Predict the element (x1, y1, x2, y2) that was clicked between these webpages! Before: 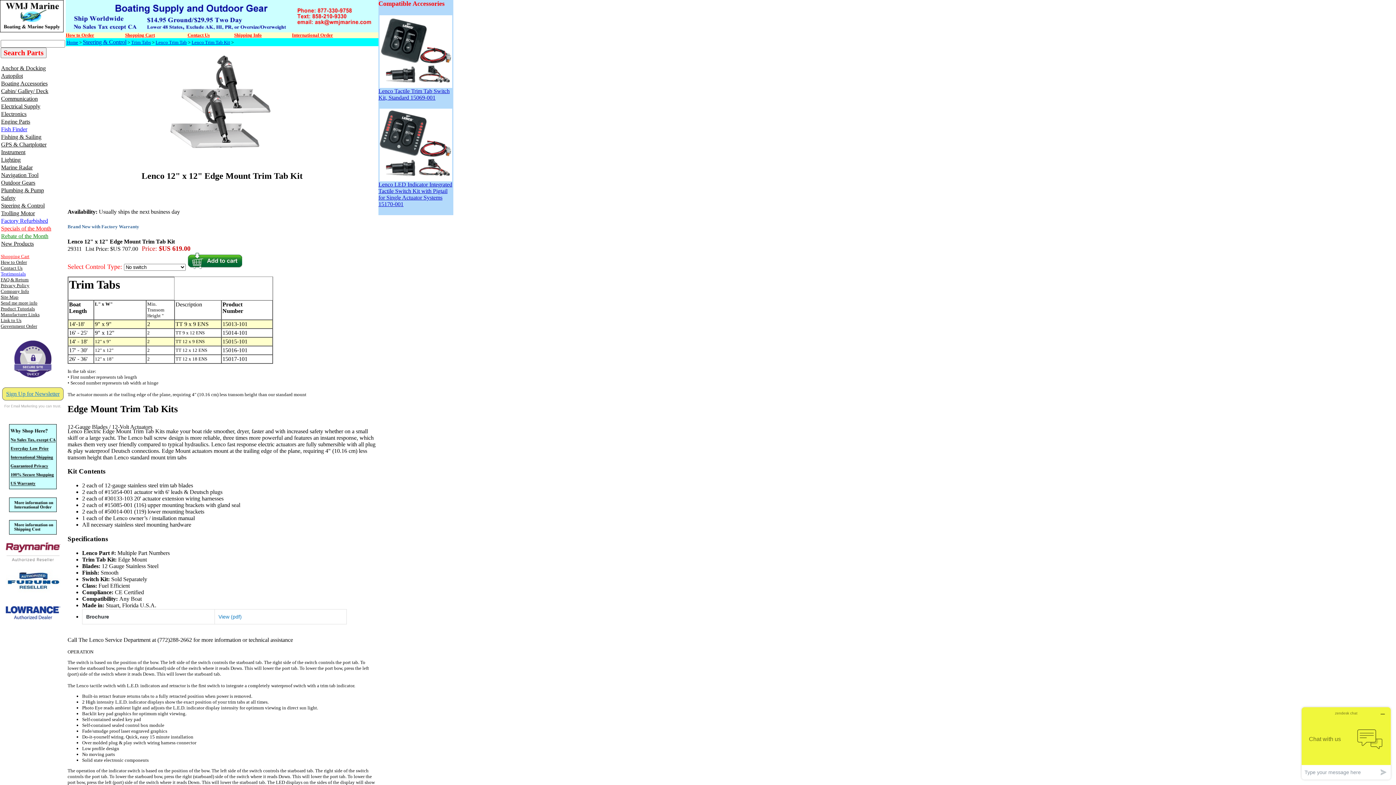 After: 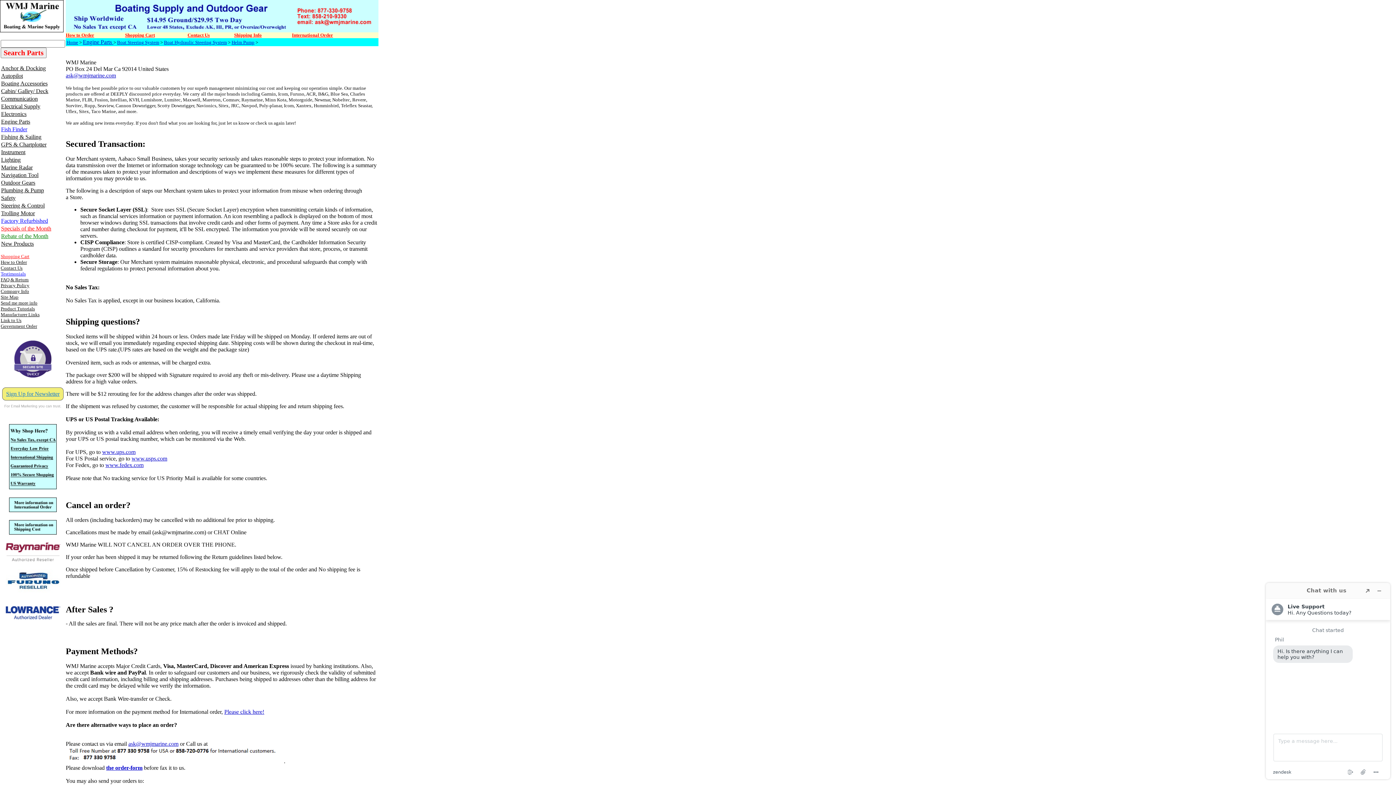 Action: label: Company Info bbox: (0, 288, 29, 294)